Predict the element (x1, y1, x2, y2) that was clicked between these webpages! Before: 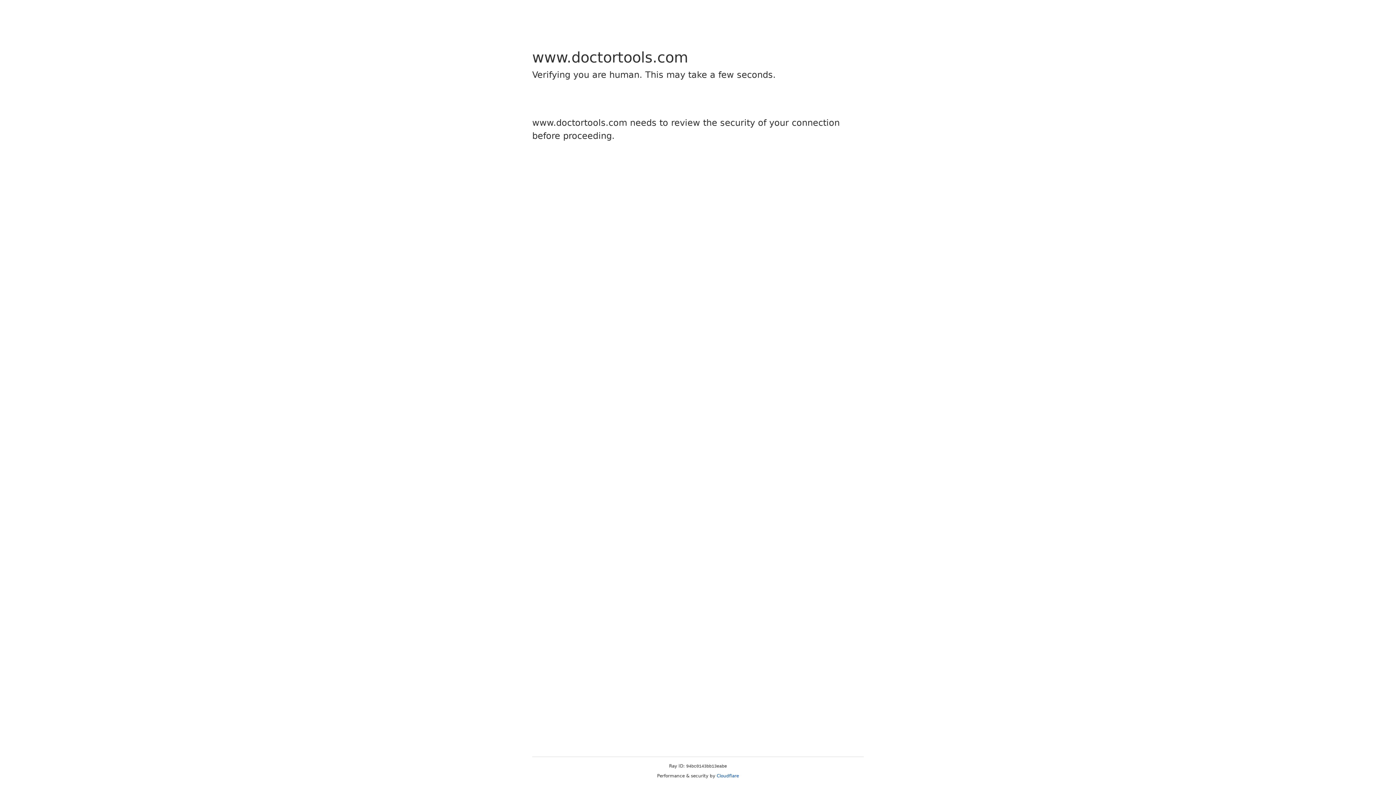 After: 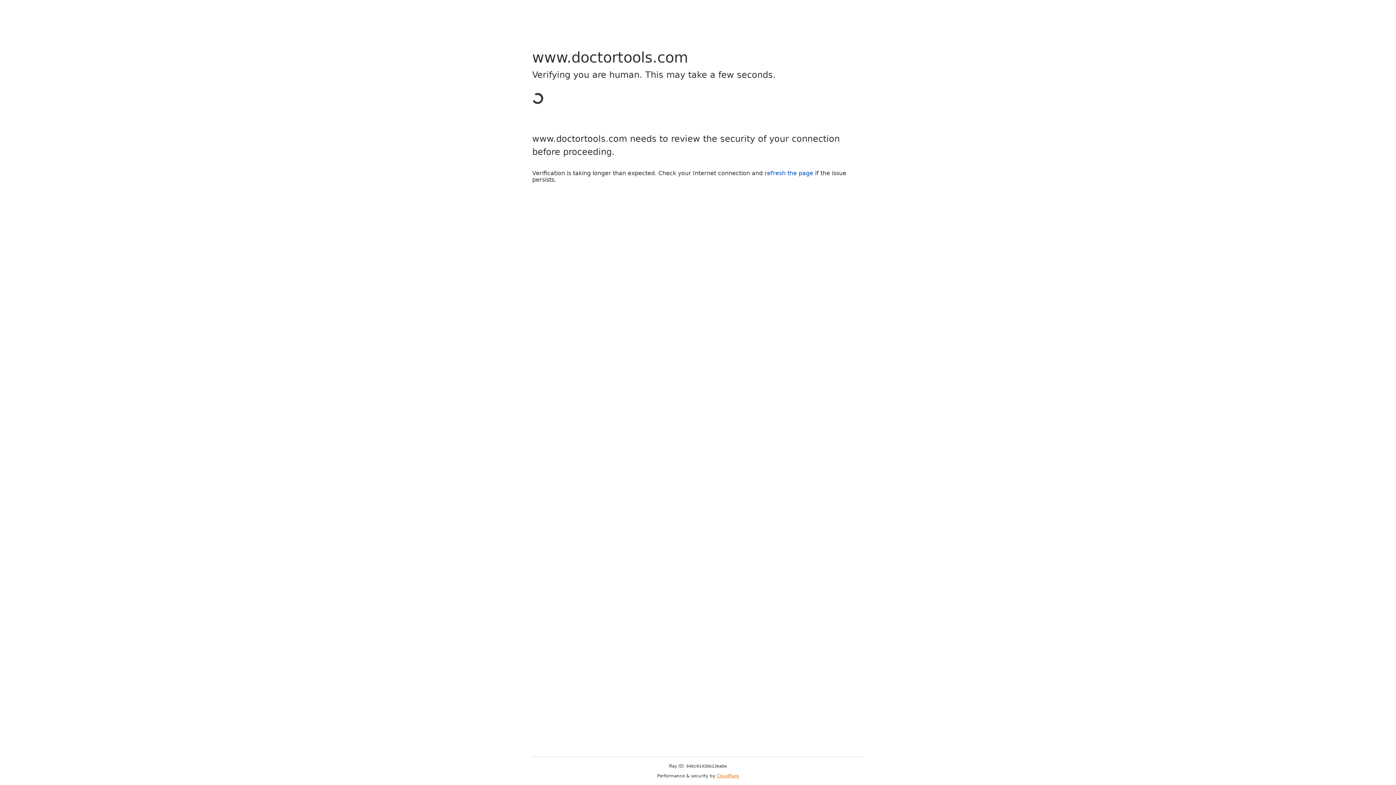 Action: label: Cloudflare bbox: (716, 773, 739, 778)